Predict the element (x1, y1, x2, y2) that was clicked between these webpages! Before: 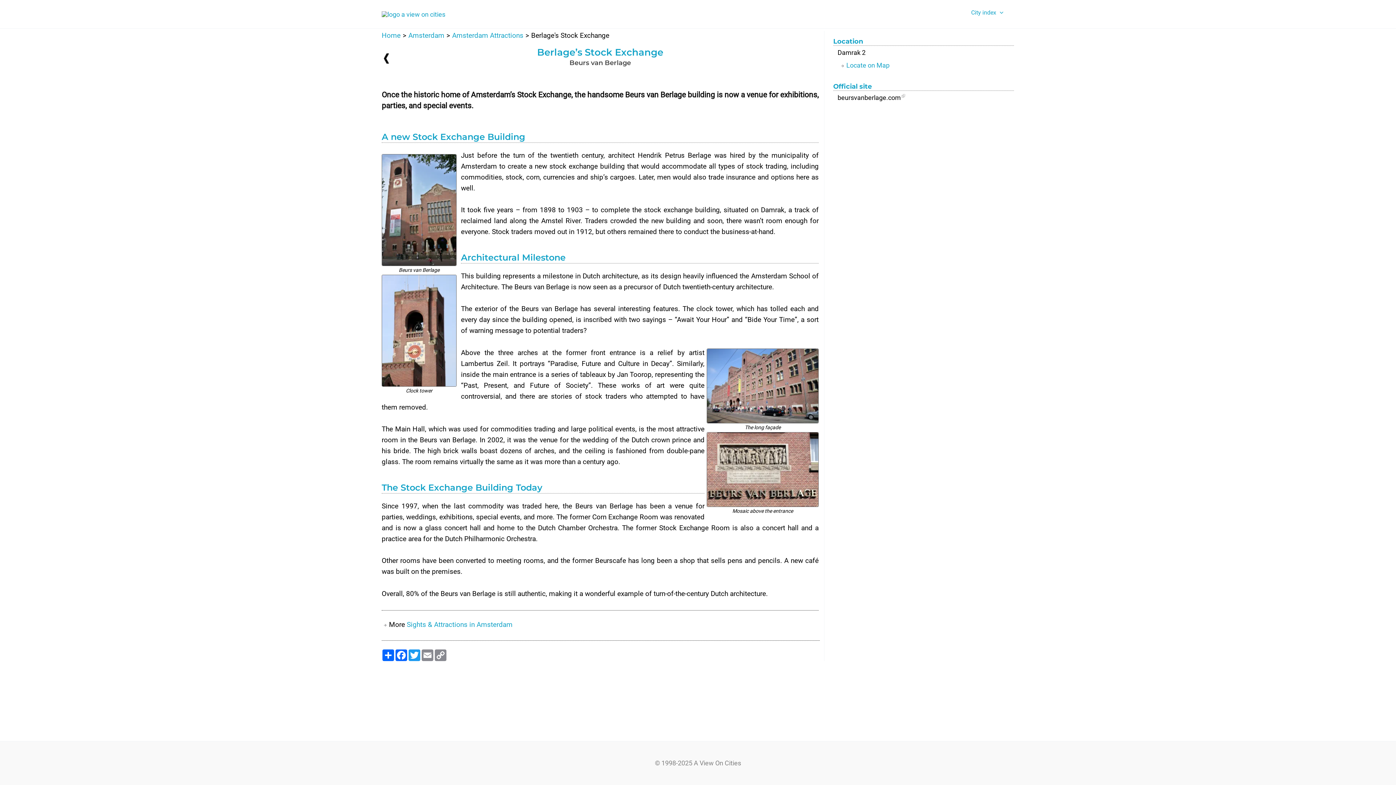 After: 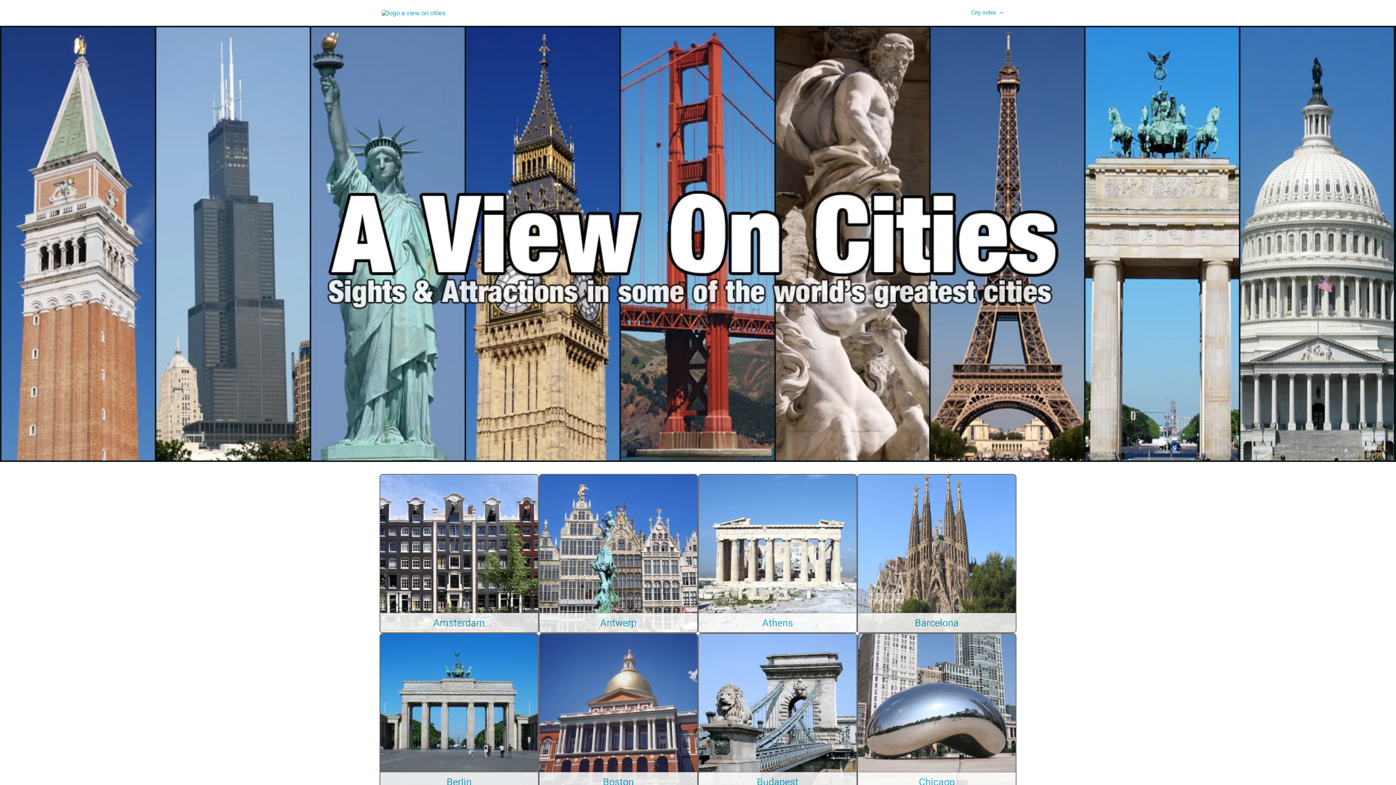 Action: label: Home bbox: (381, 31, 400, 39)